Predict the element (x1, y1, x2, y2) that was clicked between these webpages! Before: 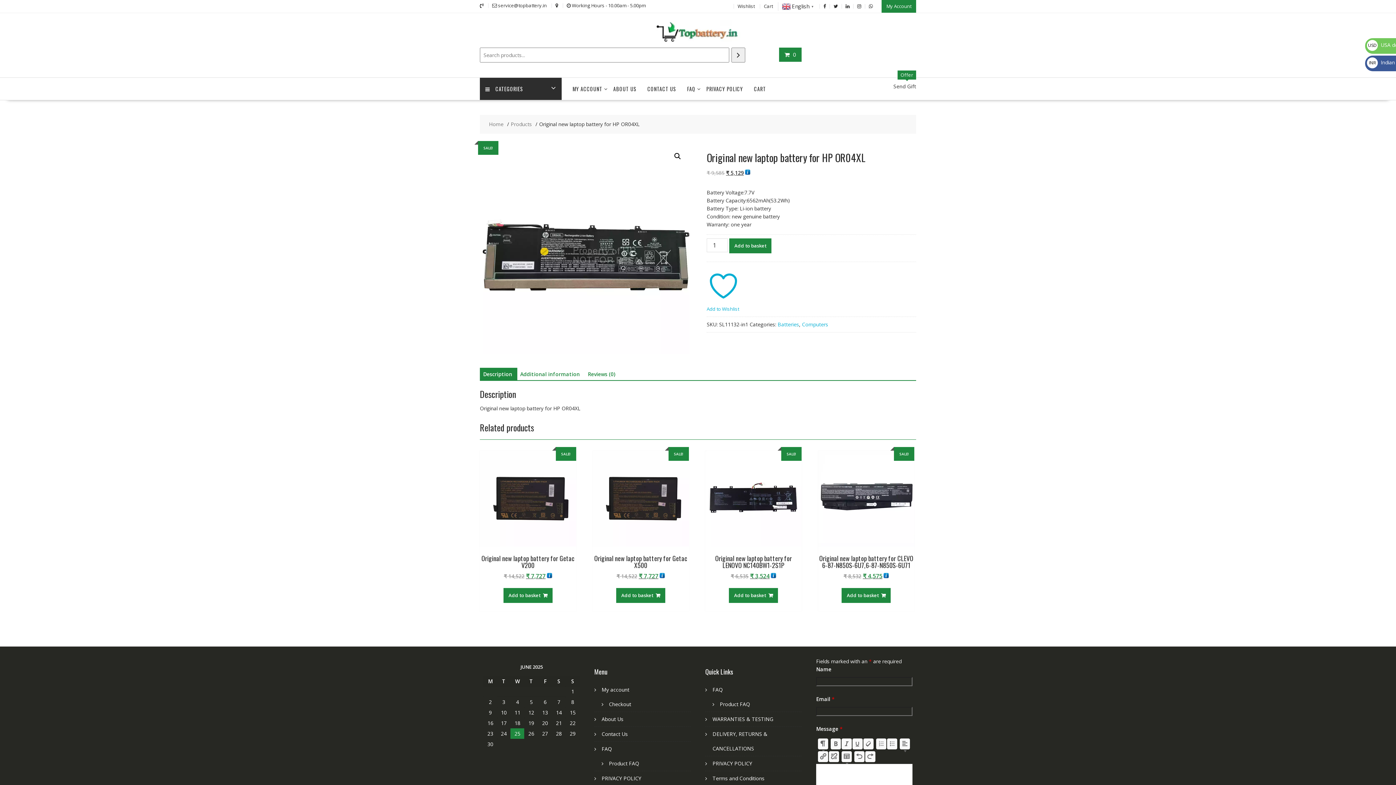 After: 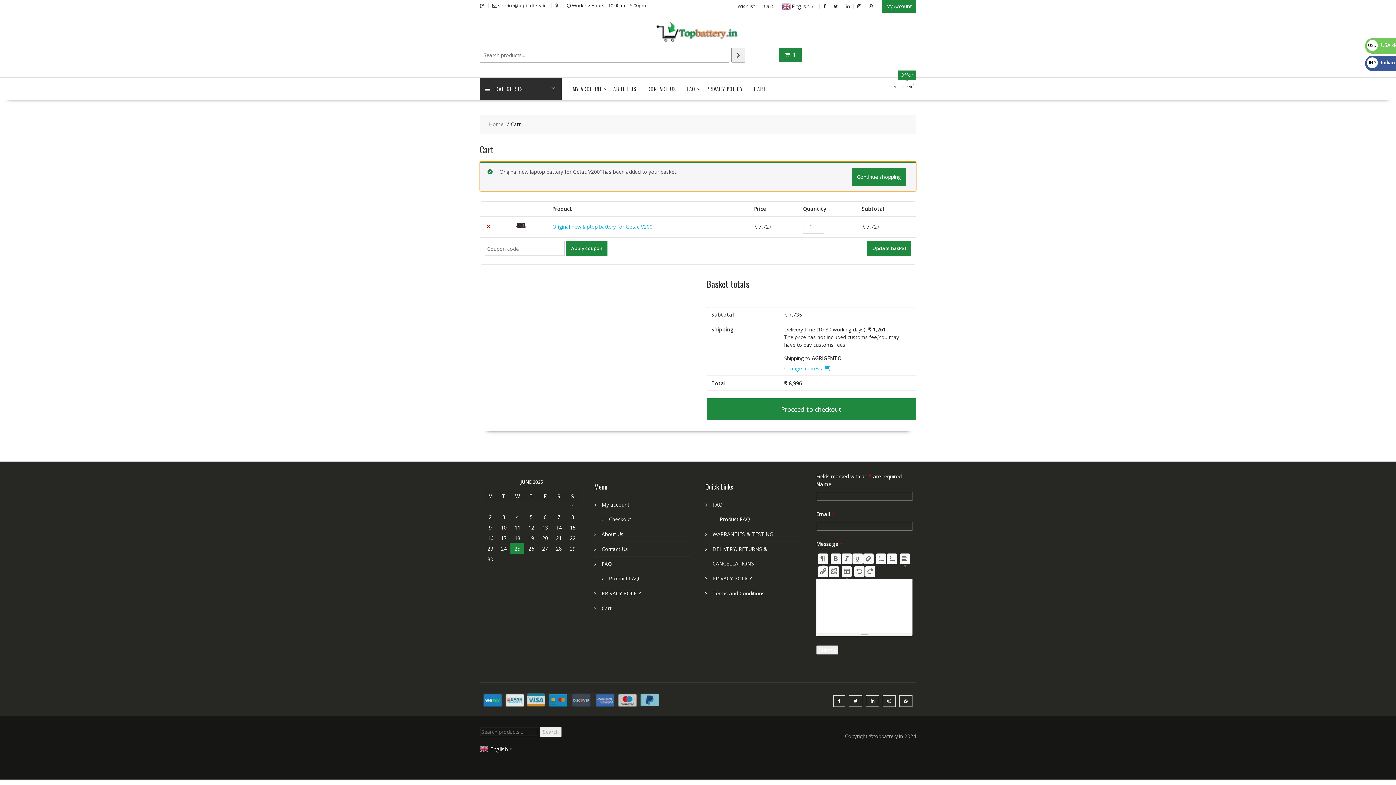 Action: bbox: (503, 588, 552, 603) label: Add to basket: “Original new laptop battery for Getac V200”